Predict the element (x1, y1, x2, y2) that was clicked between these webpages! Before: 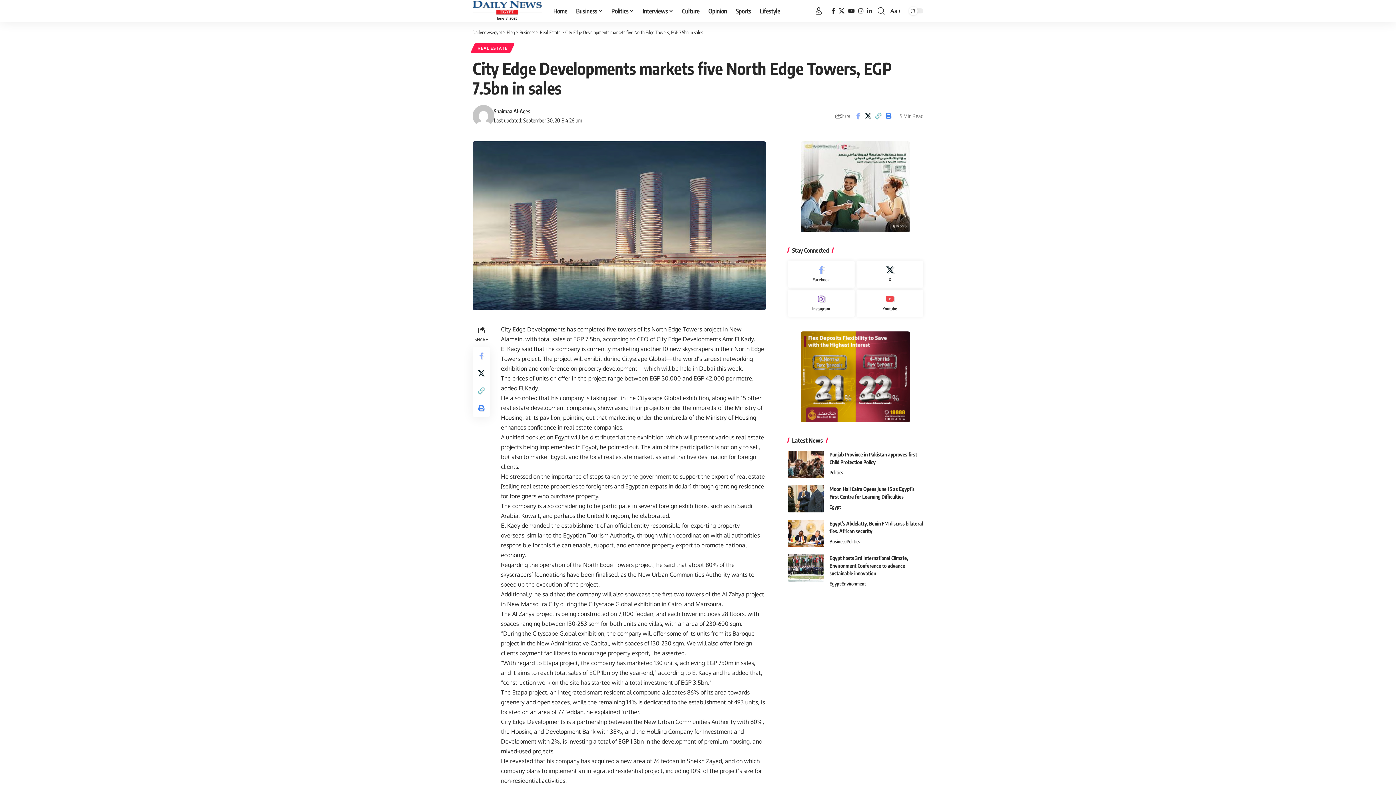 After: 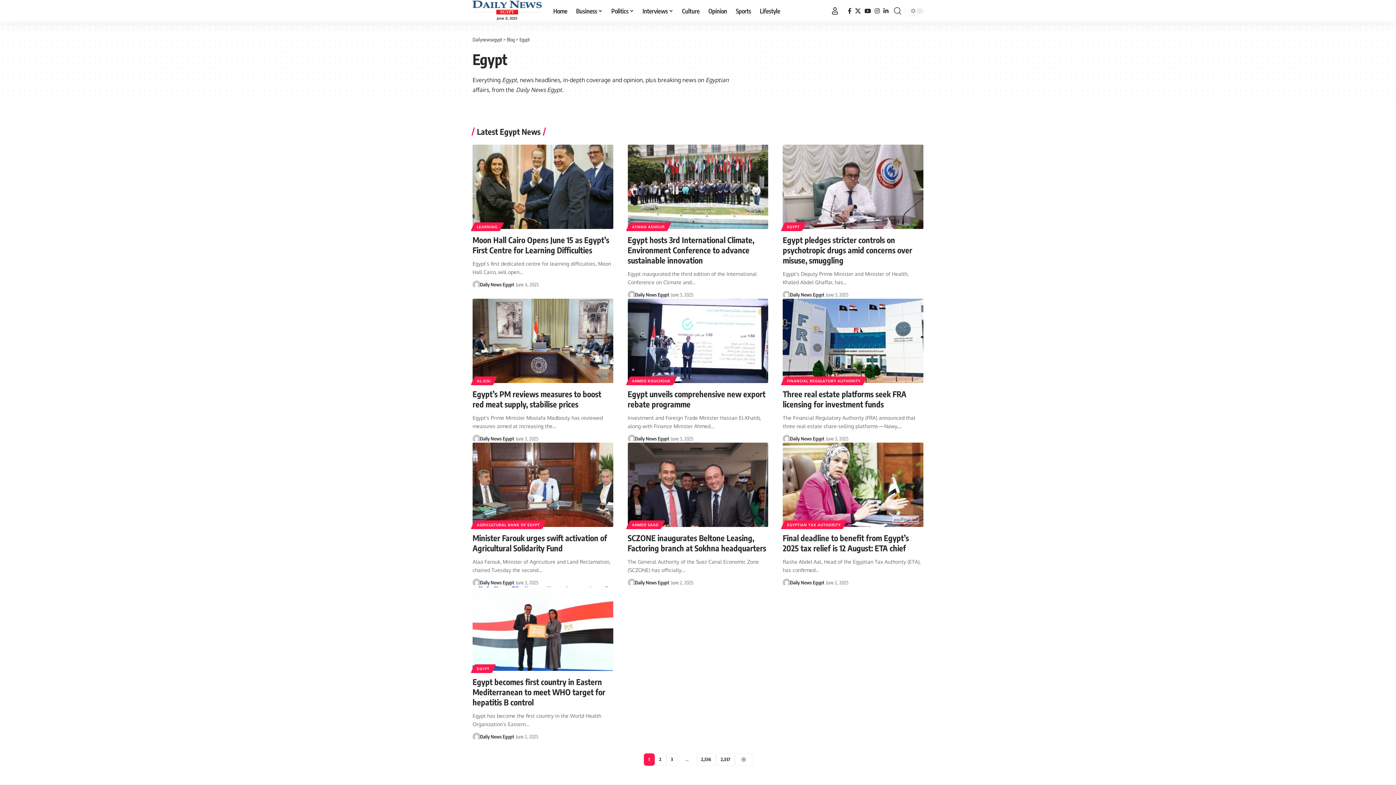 Action: bbox: (829, 580, 841, 588) label: Egypt